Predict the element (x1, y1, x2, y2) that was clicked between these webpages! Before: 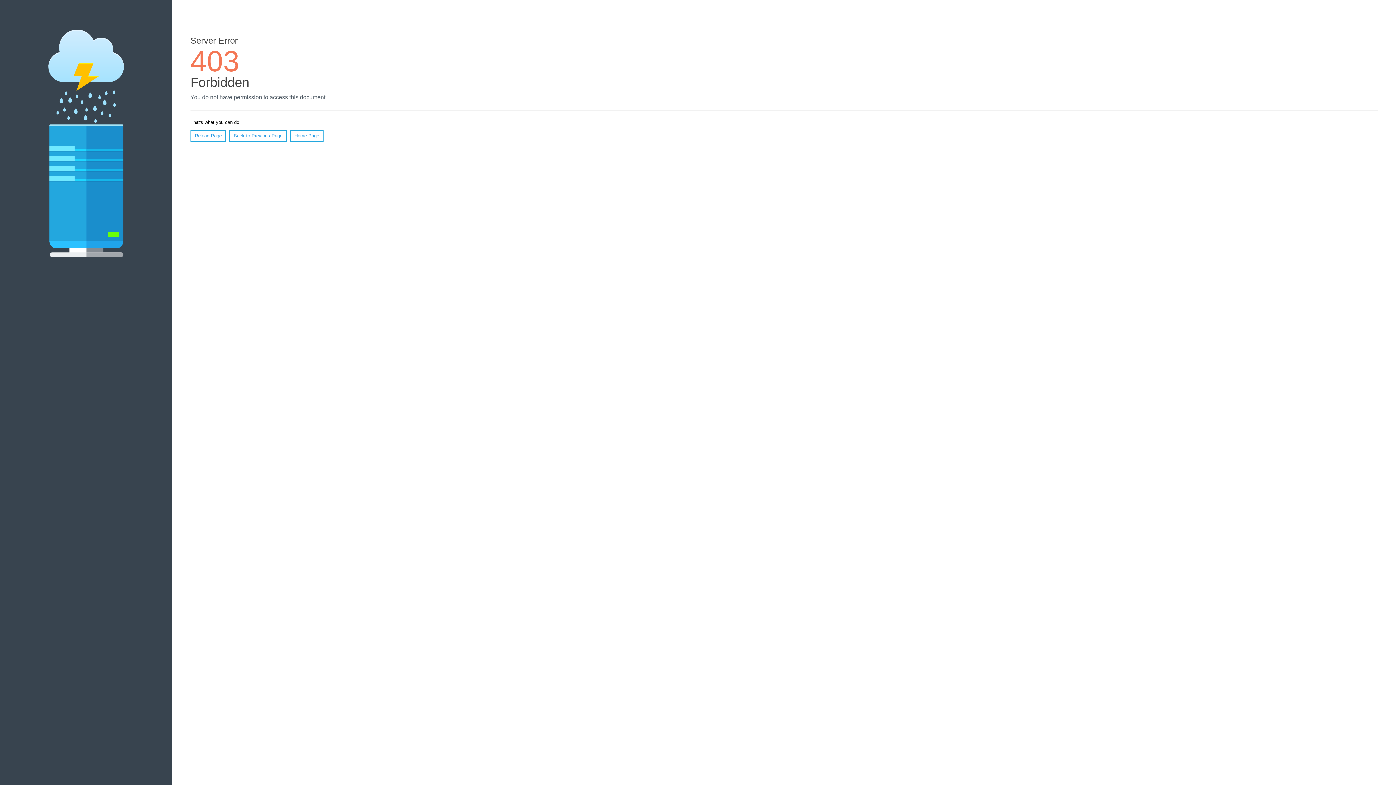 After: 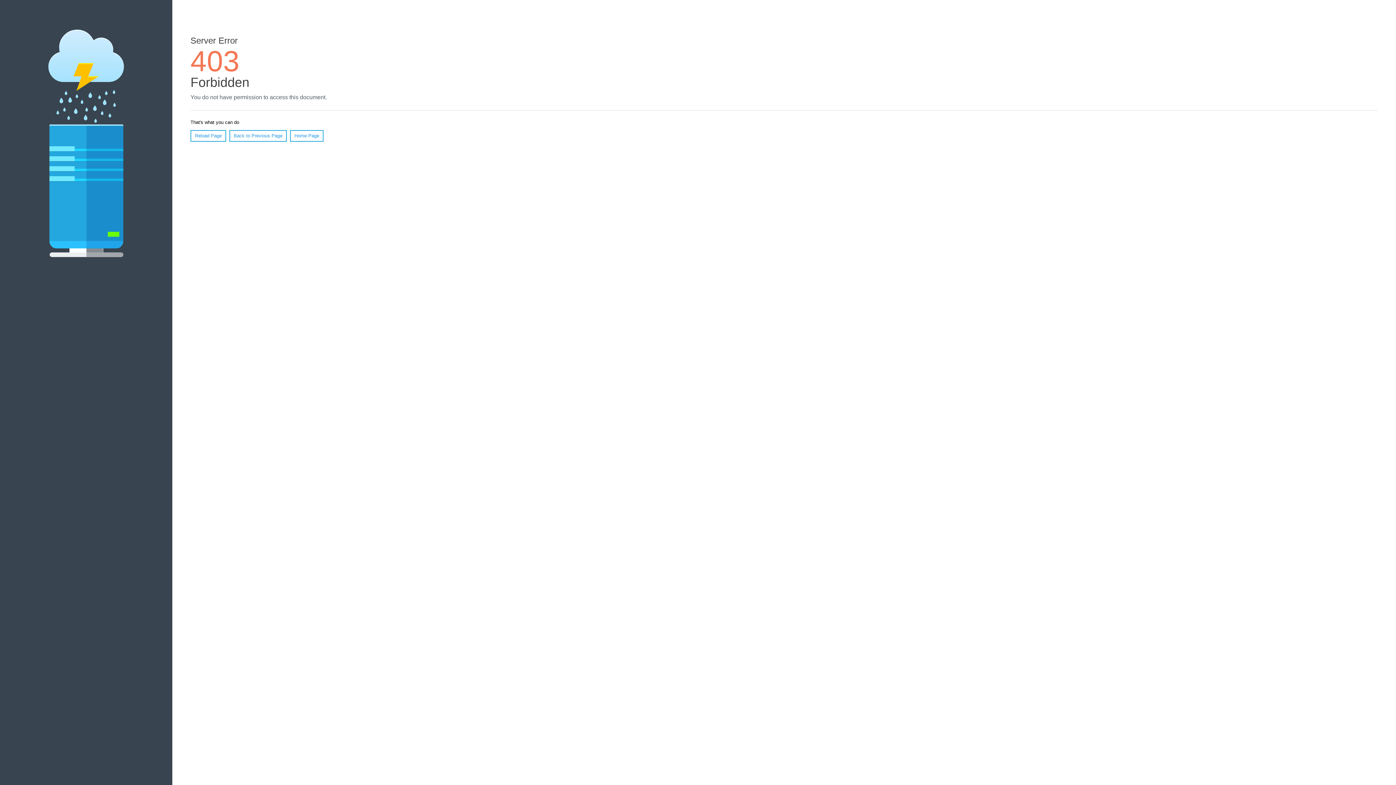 Action: bbox: (290, 130, 323, 141) label: Home Page